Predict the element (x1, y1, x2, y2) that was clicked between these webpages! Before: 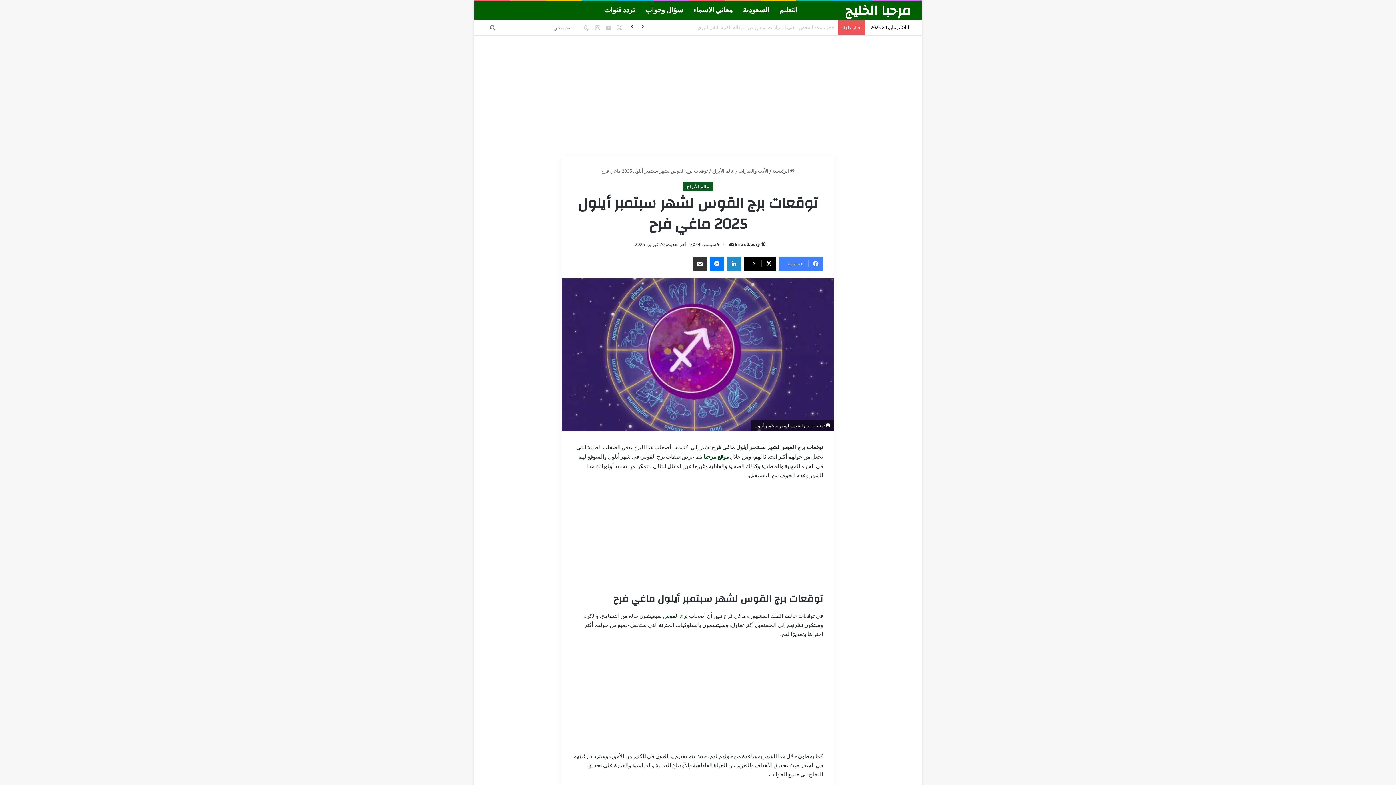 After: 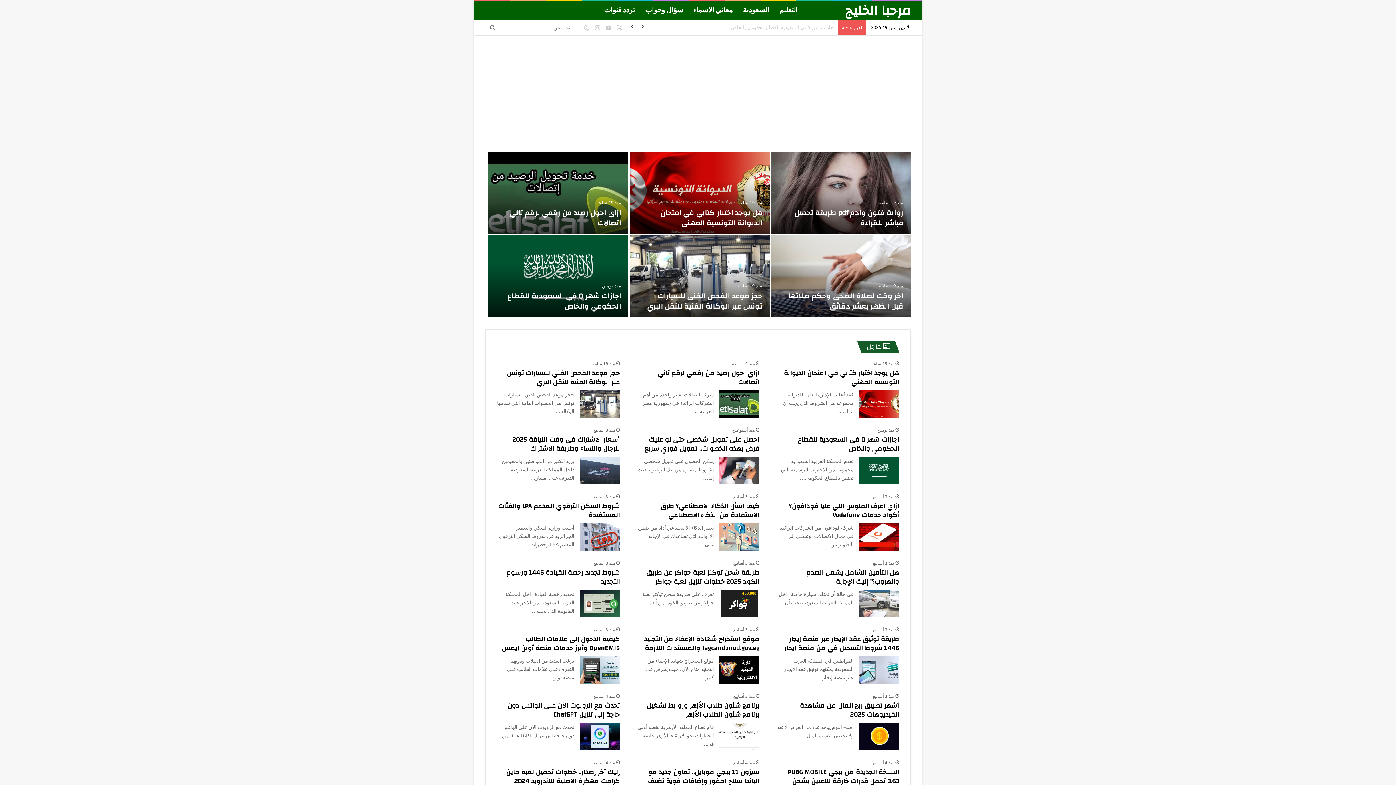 Action: label: موقع مرحبا bbox: (703, 453, 729, 460)